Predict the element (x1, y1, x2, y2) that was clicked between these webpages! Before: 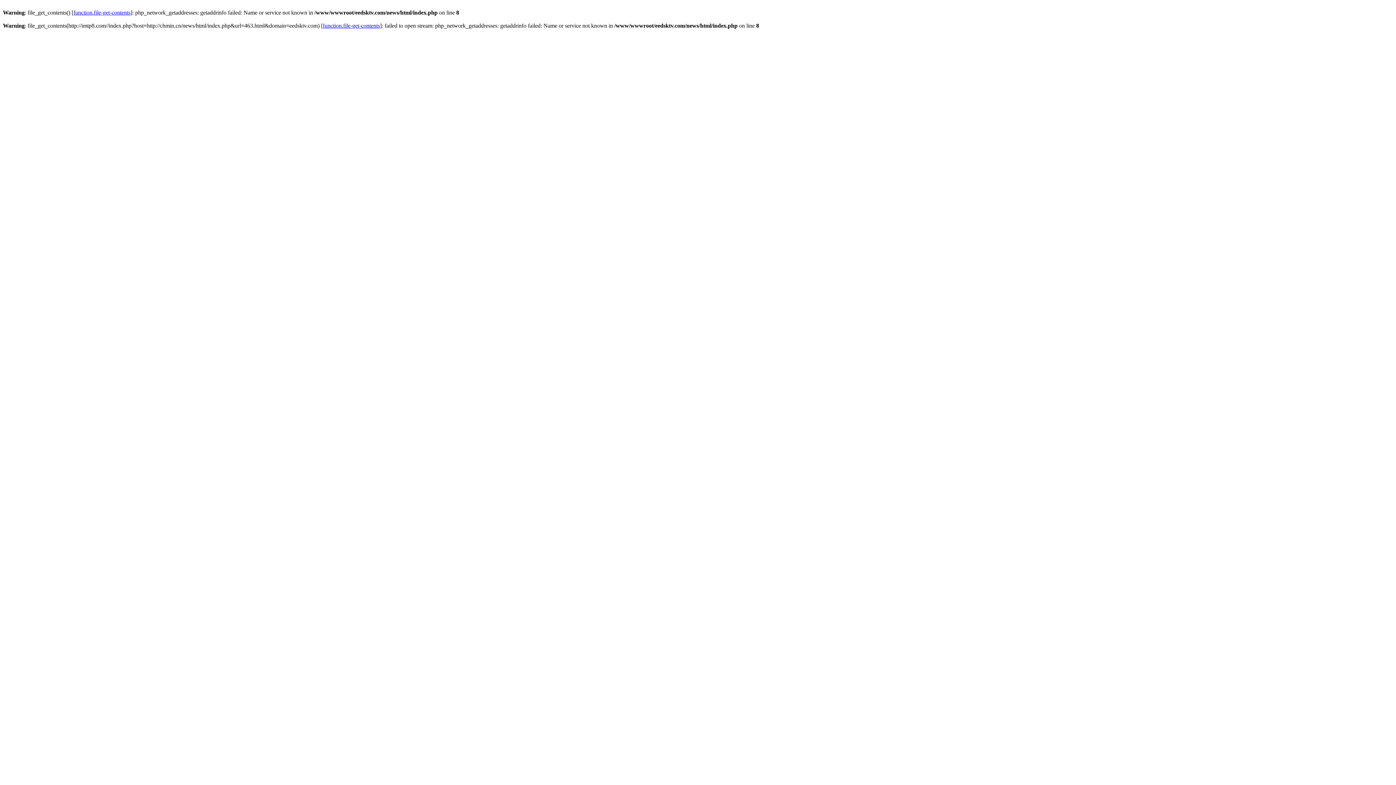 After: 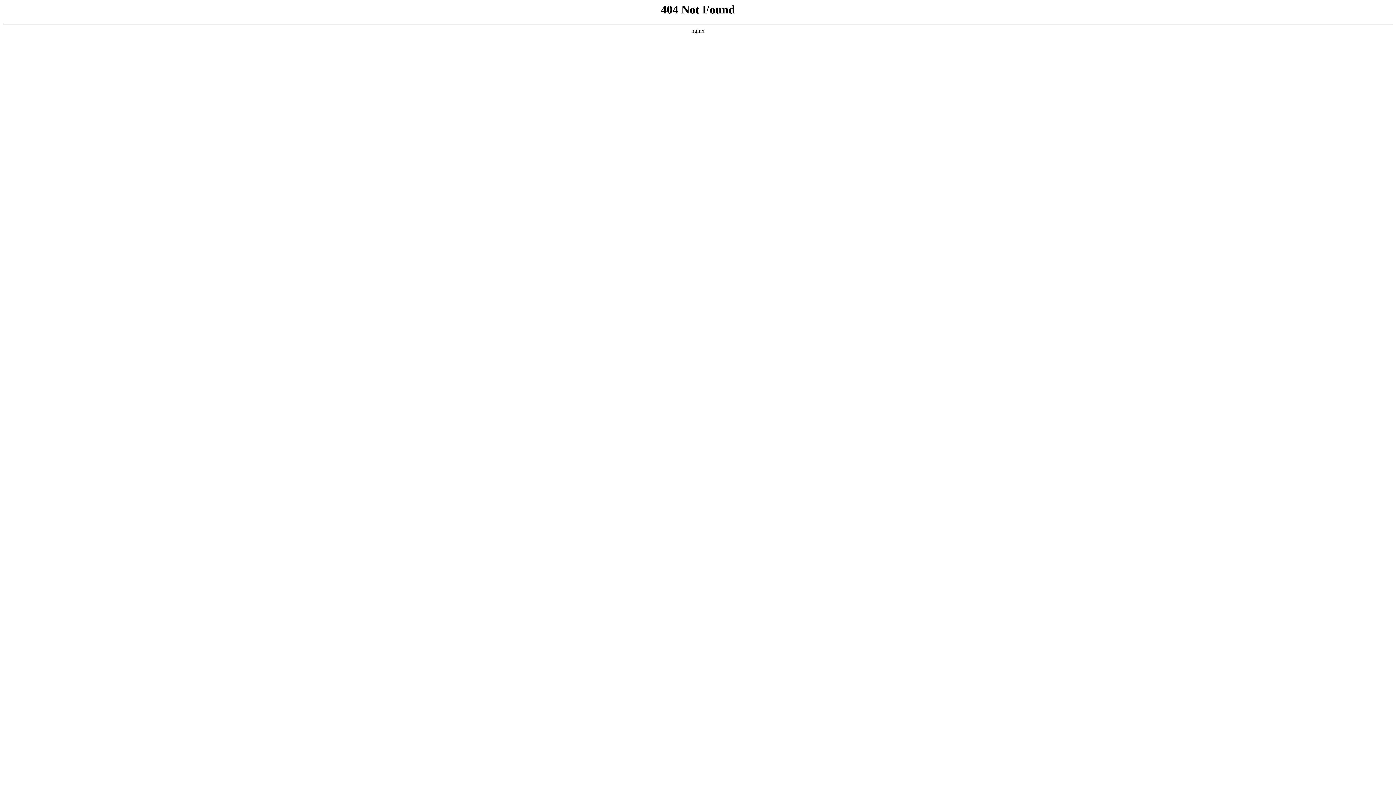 Action: bbox: (73, 9, 130, 15) label: function.file-get-contents